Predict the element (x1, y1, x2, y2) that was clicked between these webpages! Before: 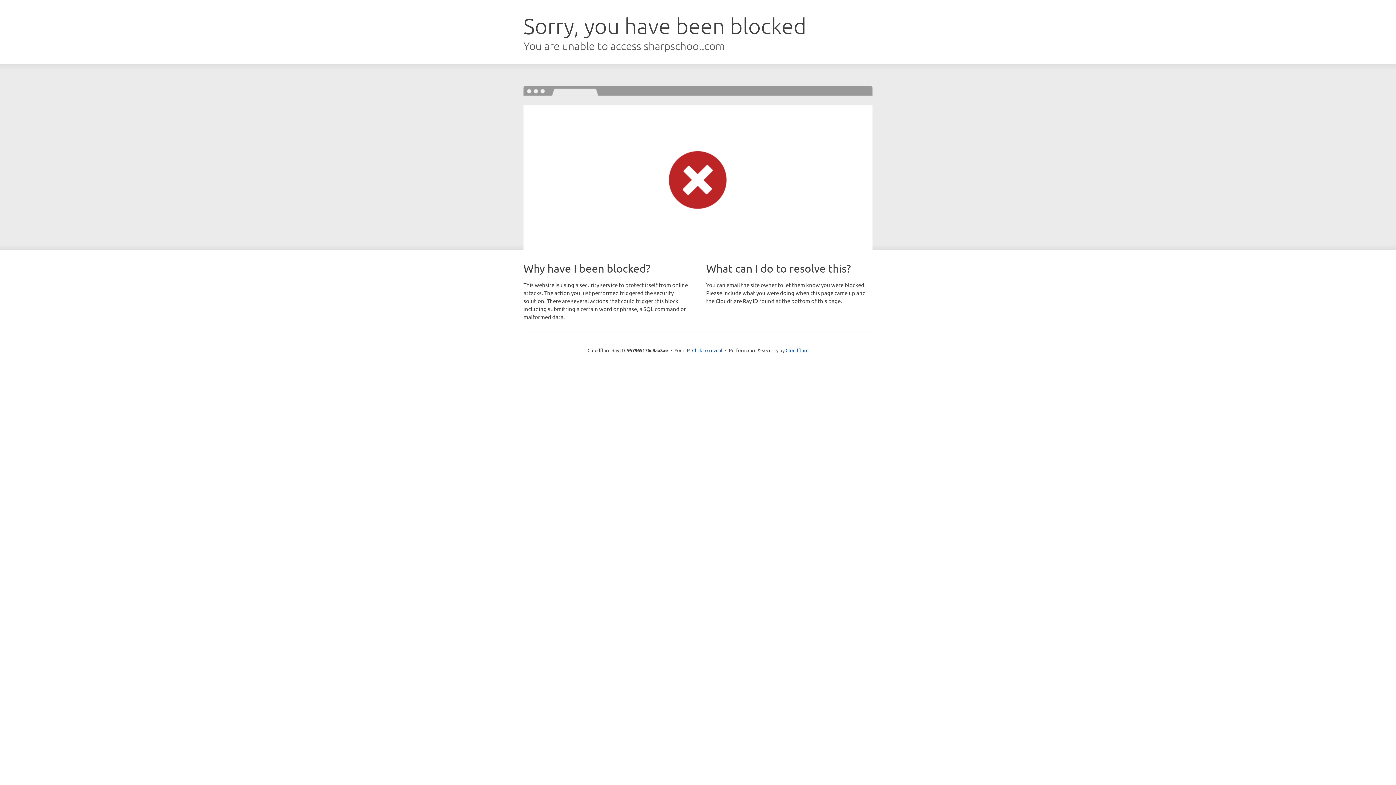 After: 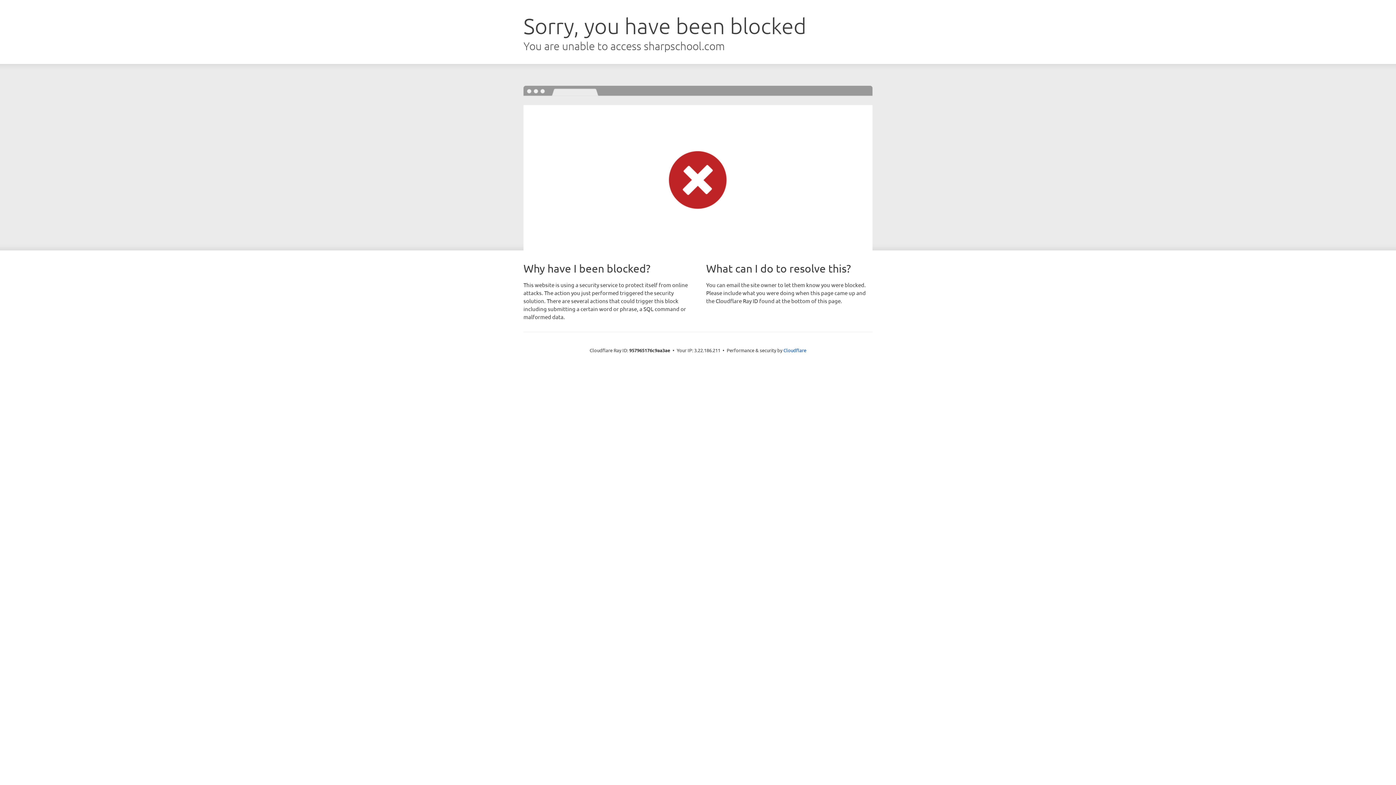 Action: label: Click to reveal bbox: (692, 346, 722, 353)